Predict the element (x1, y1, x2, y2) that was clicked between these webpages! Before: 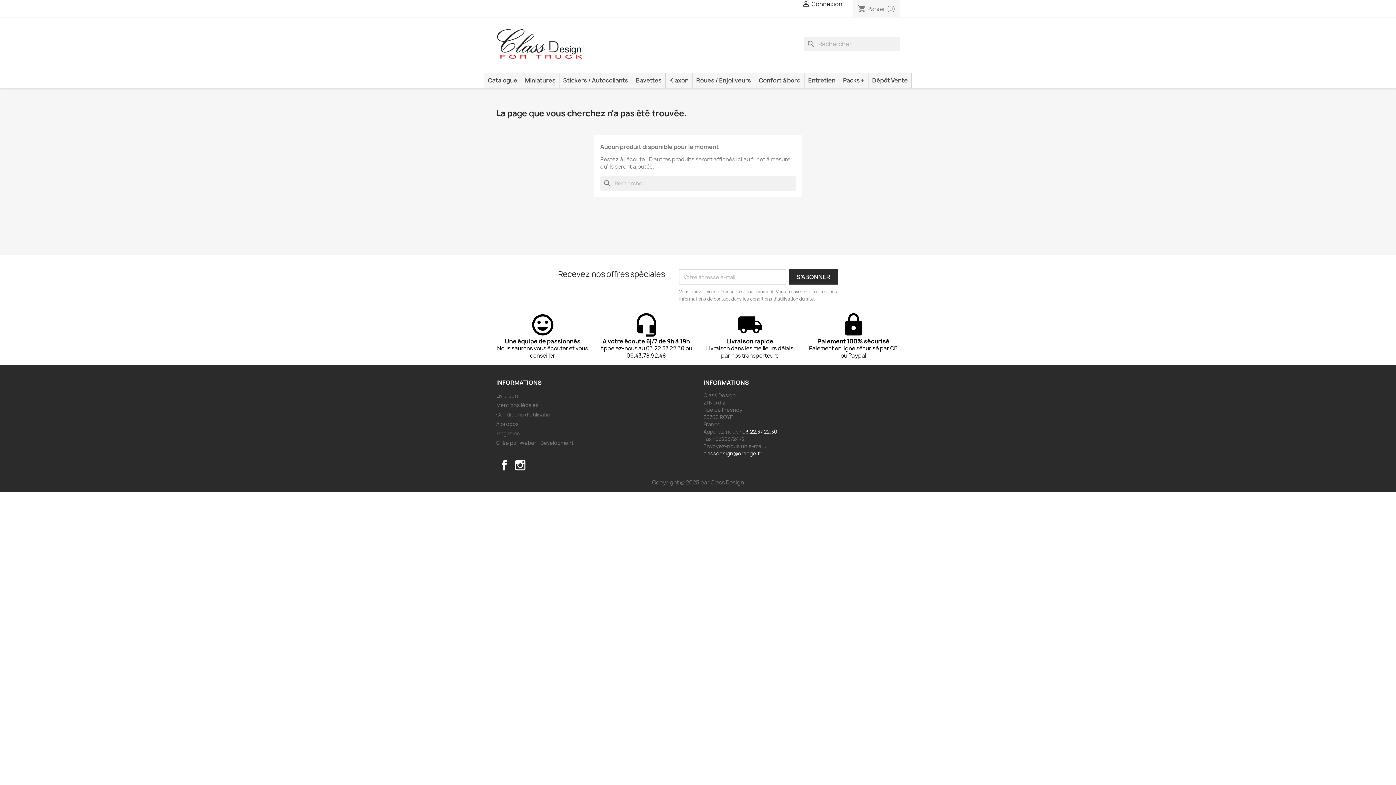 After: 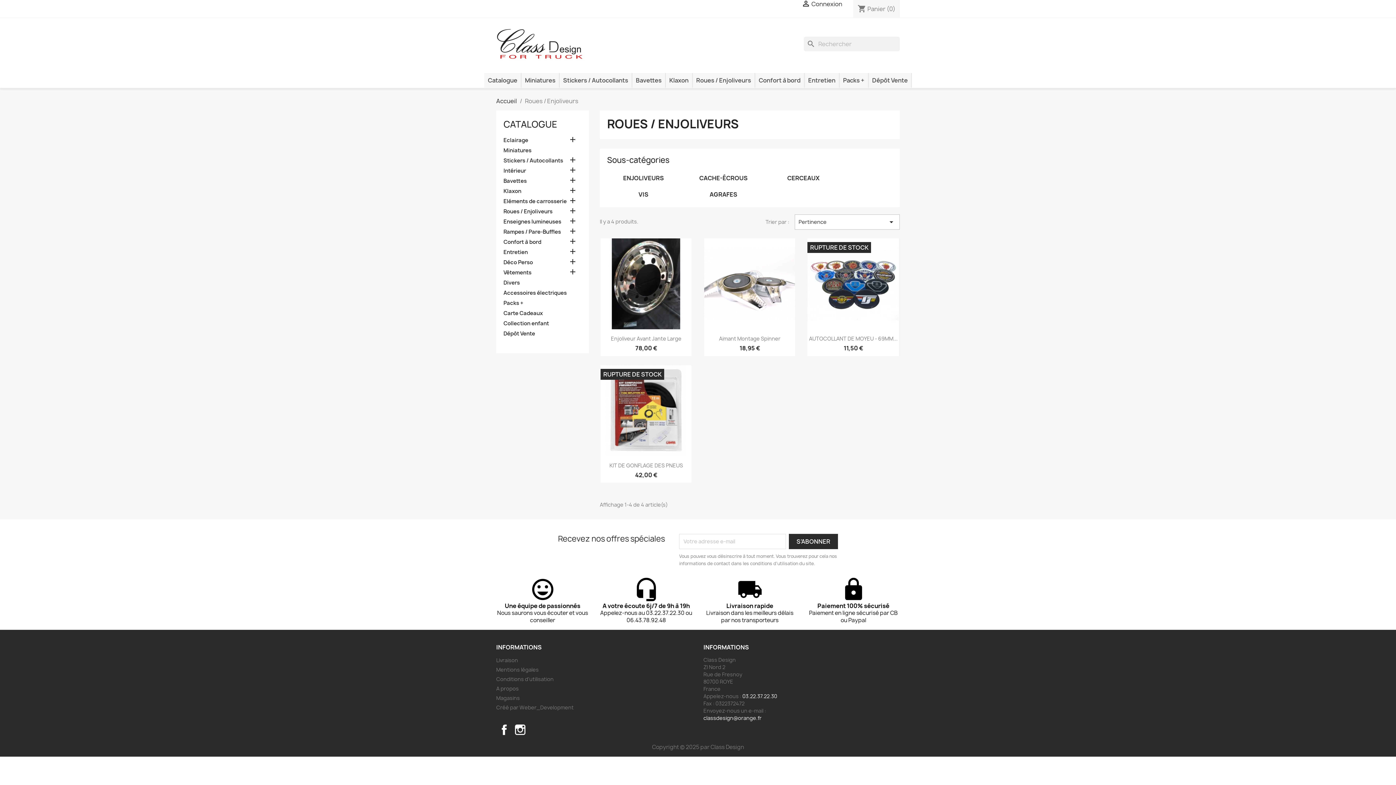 Action: label: Roues / Enjoliveurs bbox: (692, 73, 754, 87)